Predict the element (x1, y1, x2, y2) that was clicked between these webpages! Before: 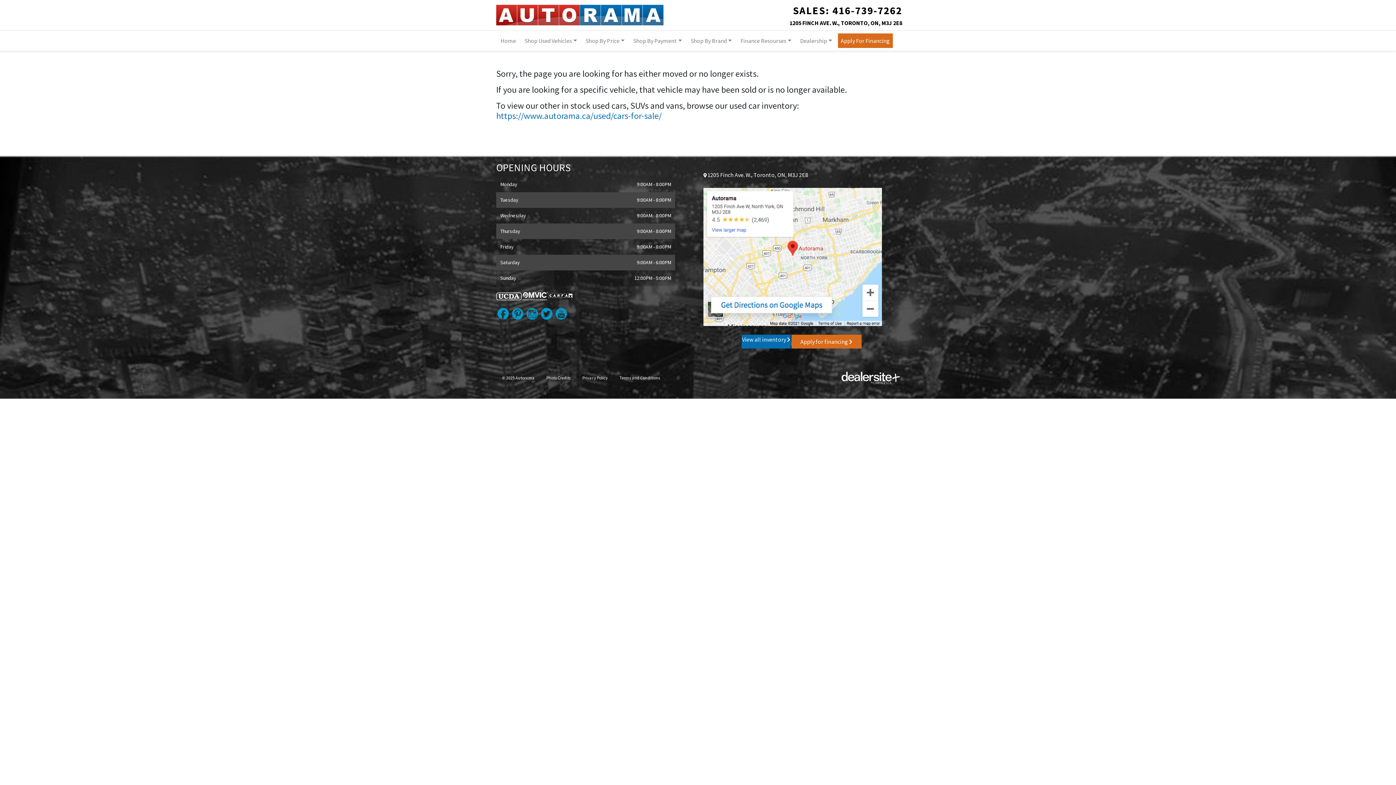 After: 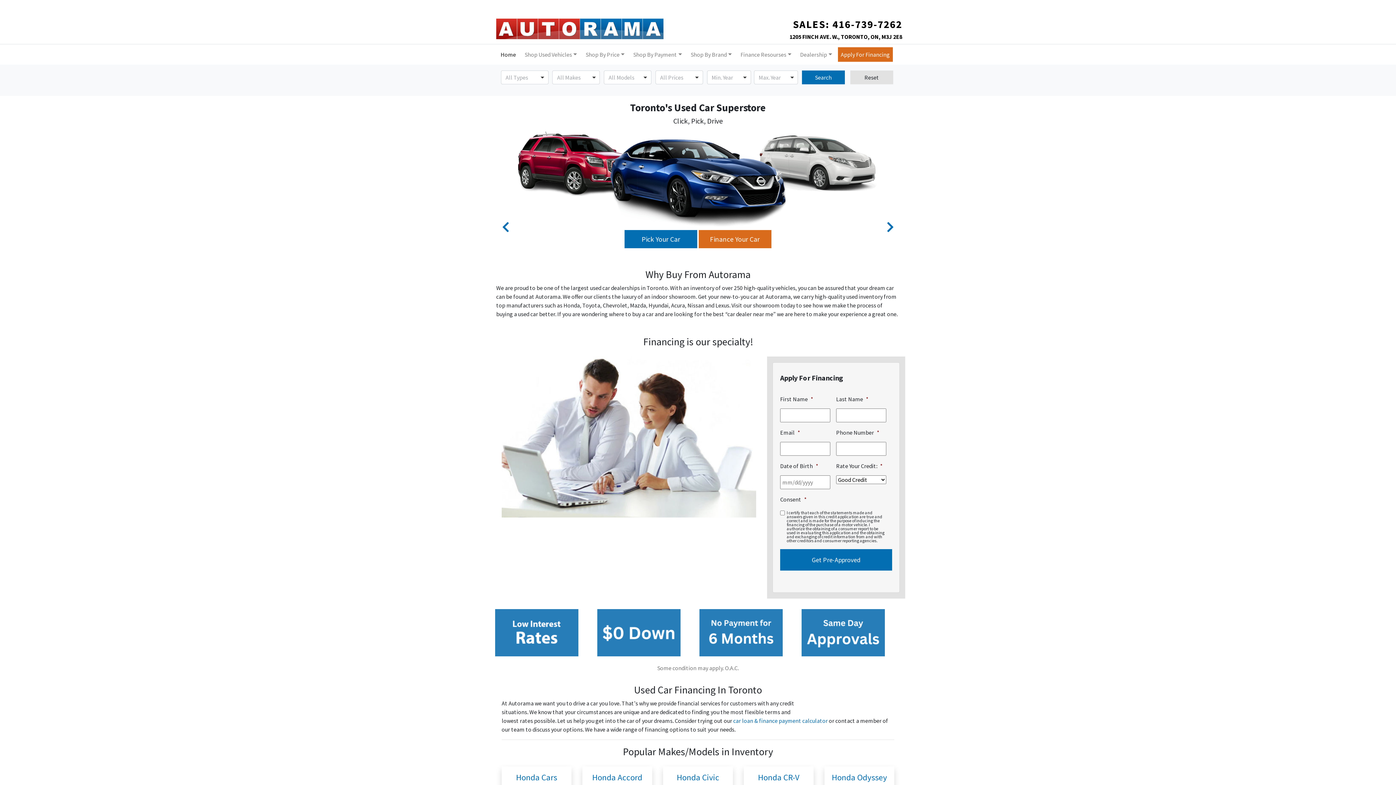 Action: label: Home bbox: (497, 33, 518, 48)